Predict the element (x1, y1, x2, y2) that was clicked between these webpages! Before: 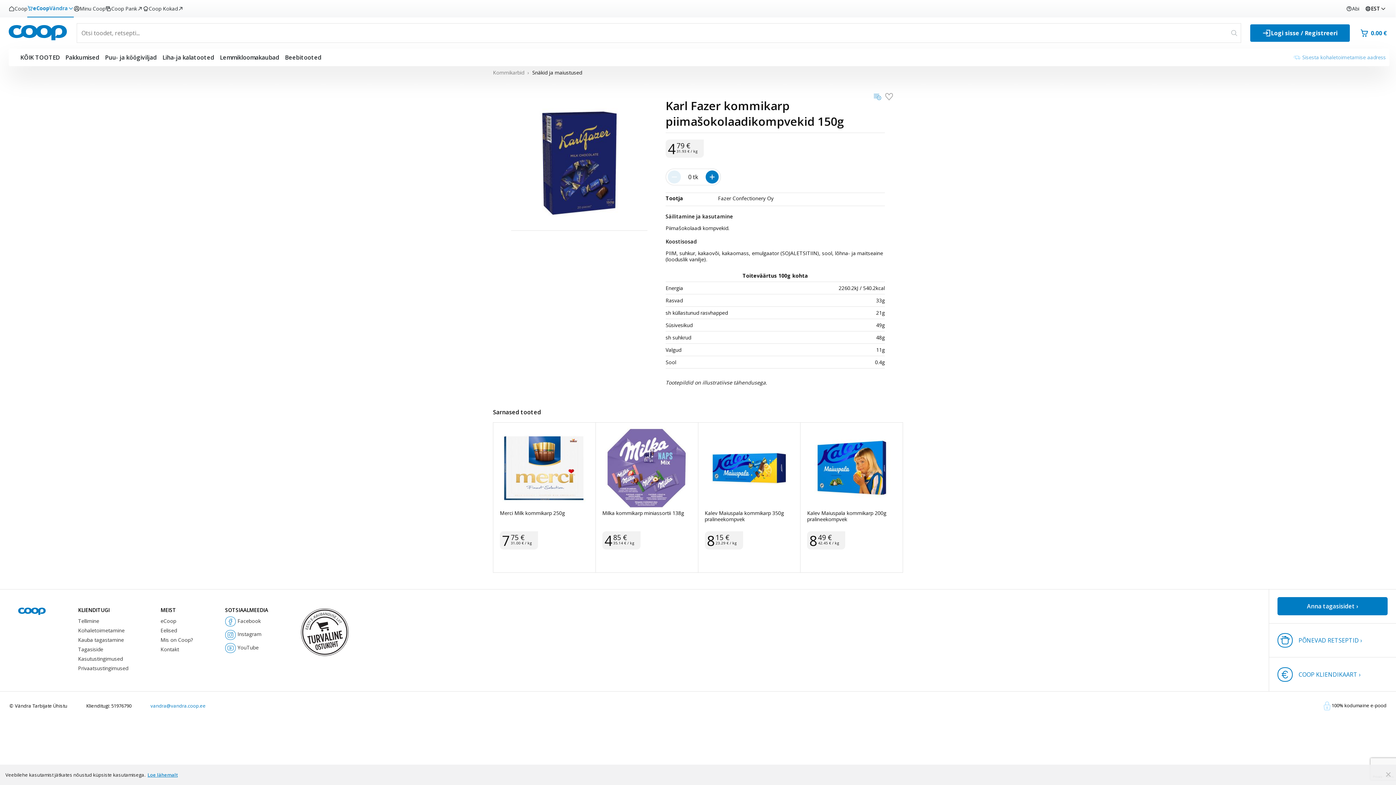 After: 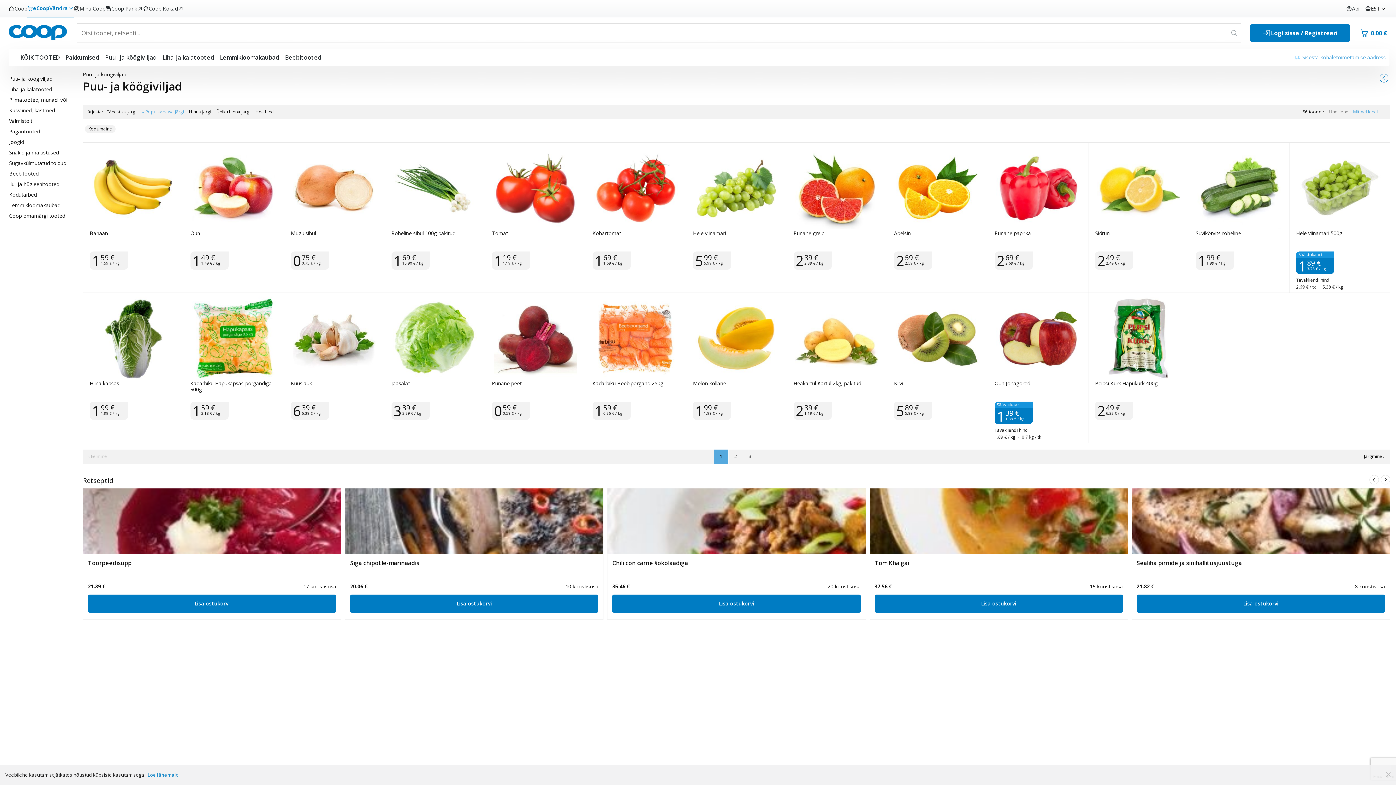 Action: label: Puu- ja köögiviljad bbox: (105, 48, 156, 66)